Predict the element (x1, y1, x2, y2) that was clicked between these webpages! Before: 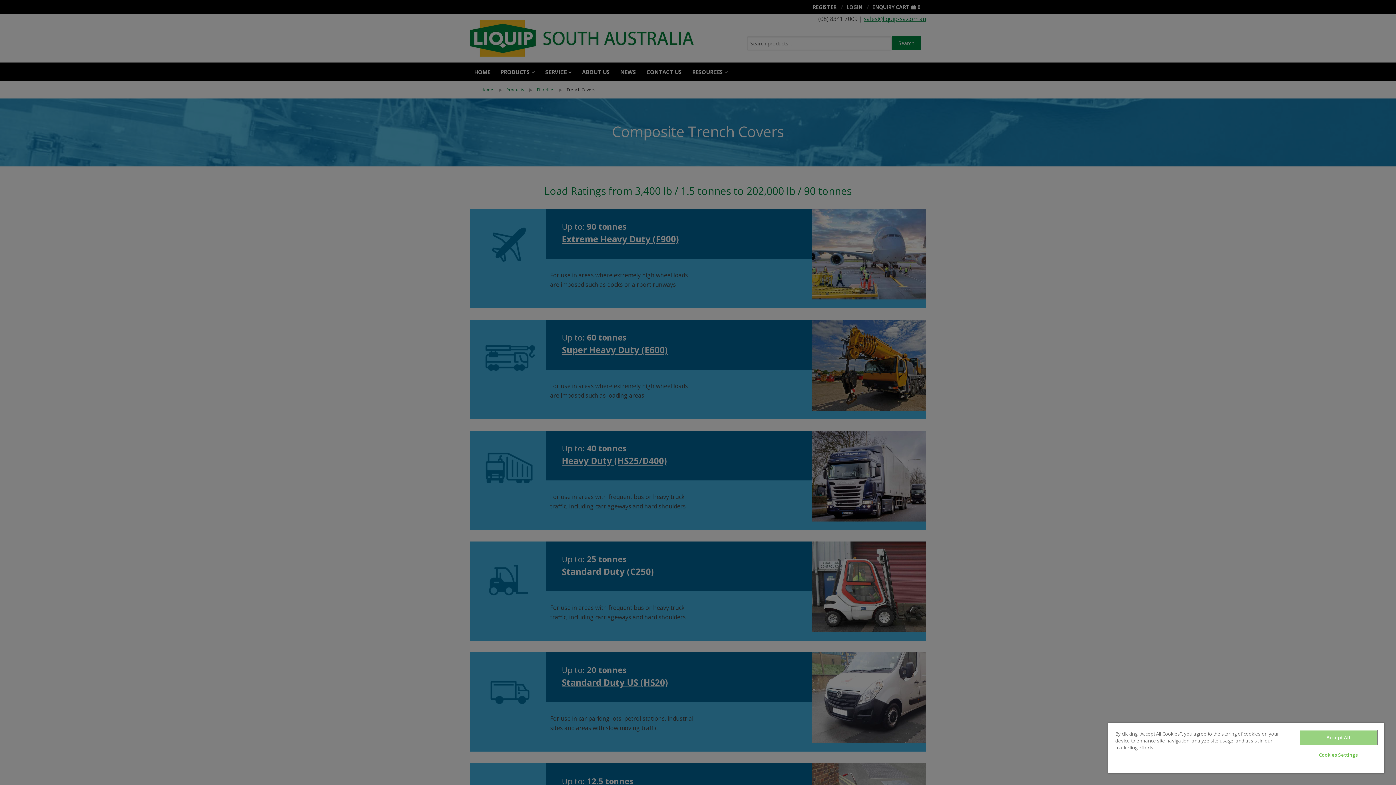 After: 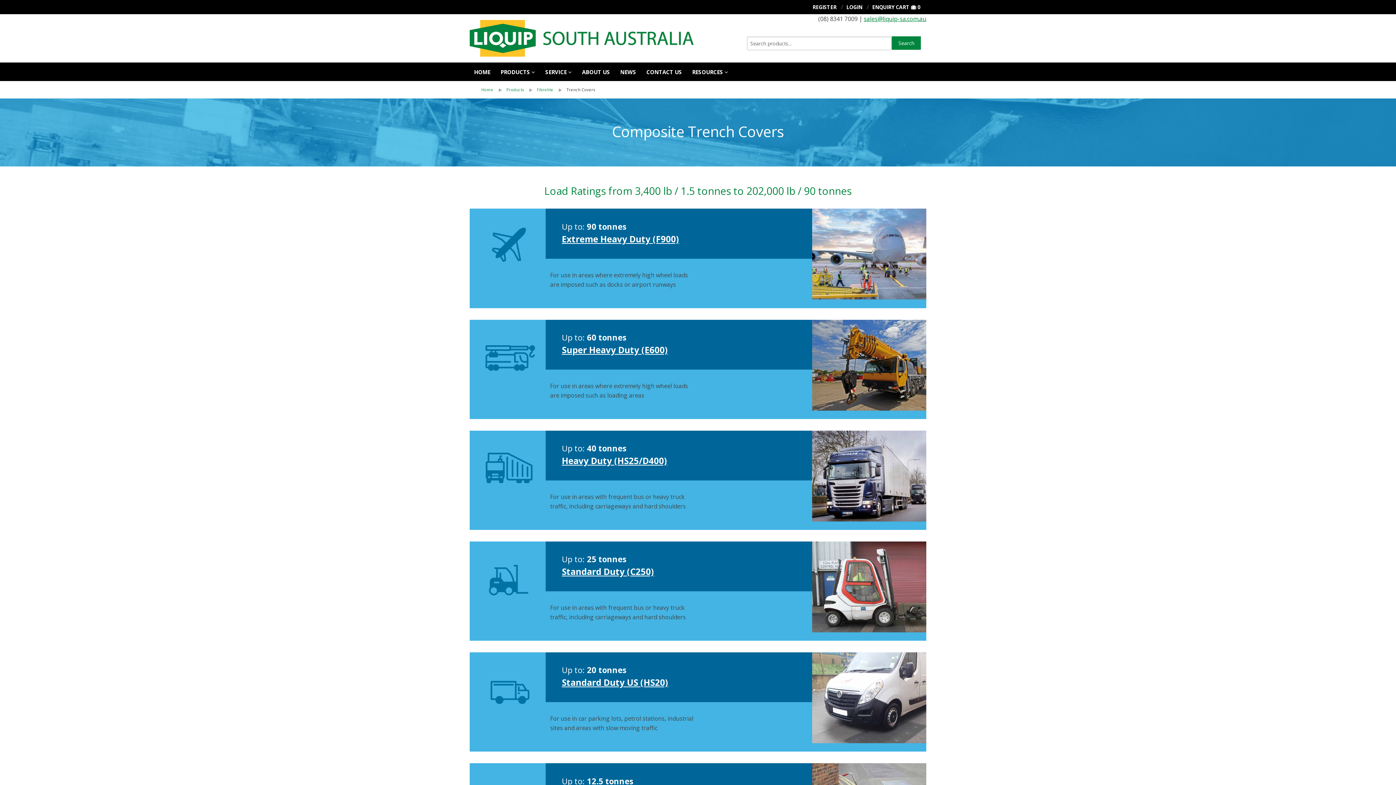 Action: bbox: (1299, 730, 1377, 745) label: Accept All